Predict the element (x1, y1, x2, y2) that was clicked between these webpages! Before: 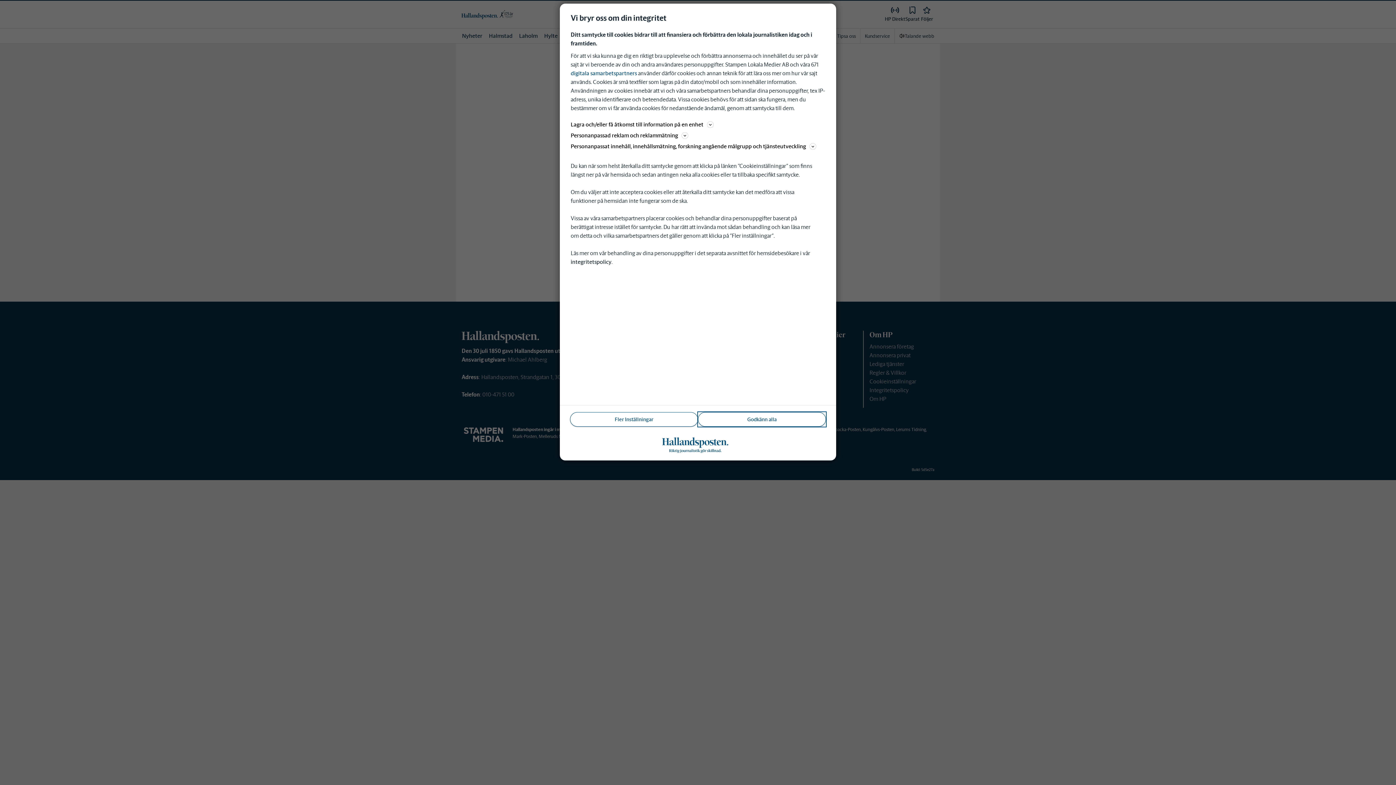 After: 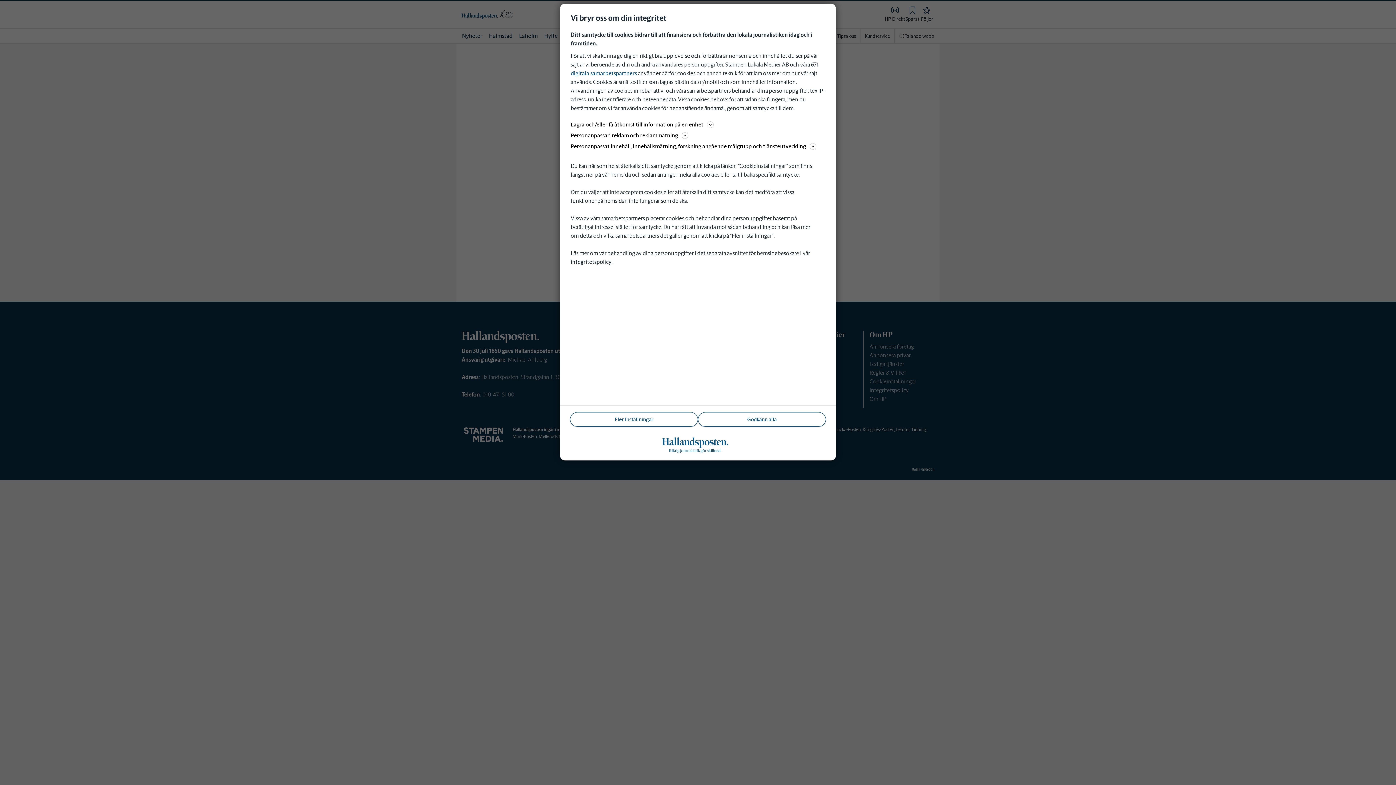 Action: label: integritetspolicy bbox: (570, 258, 611, 265)